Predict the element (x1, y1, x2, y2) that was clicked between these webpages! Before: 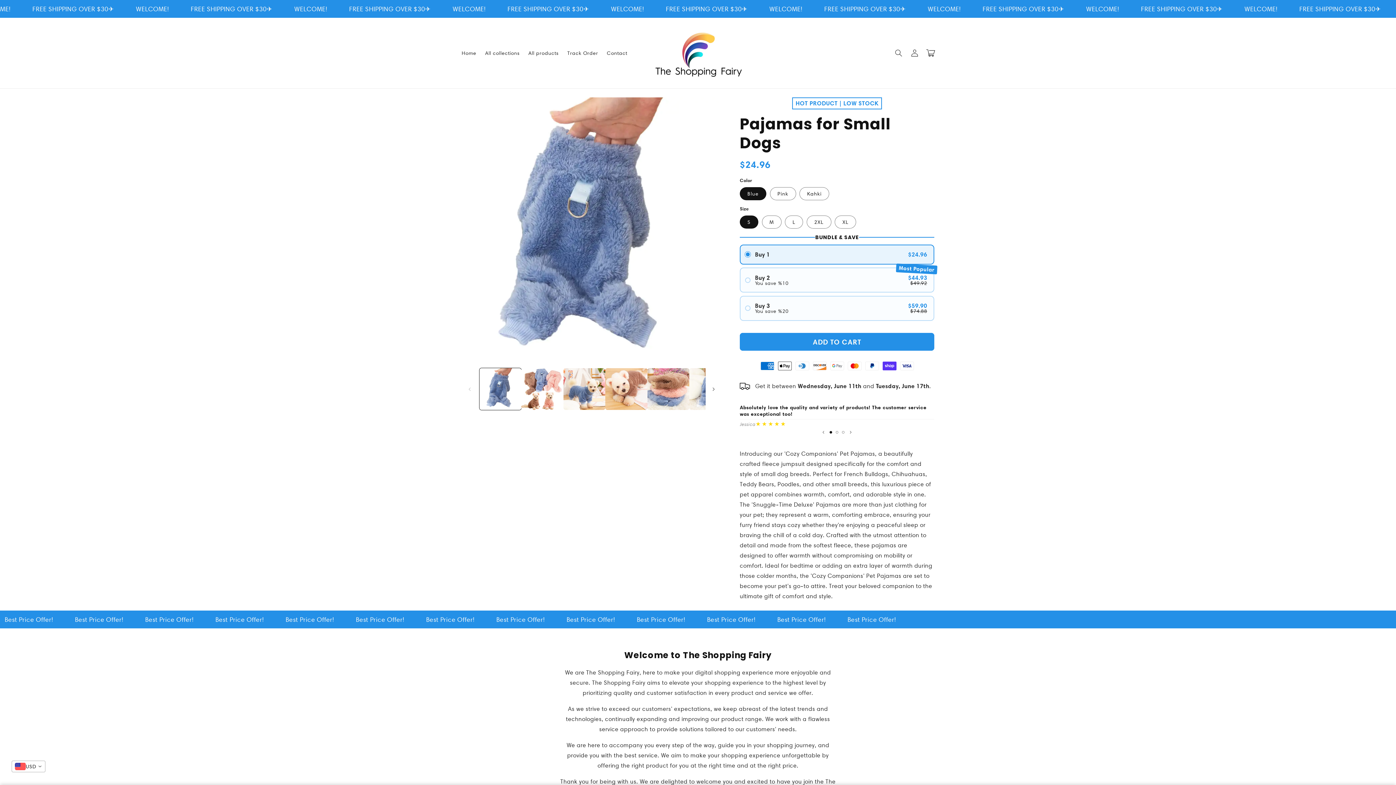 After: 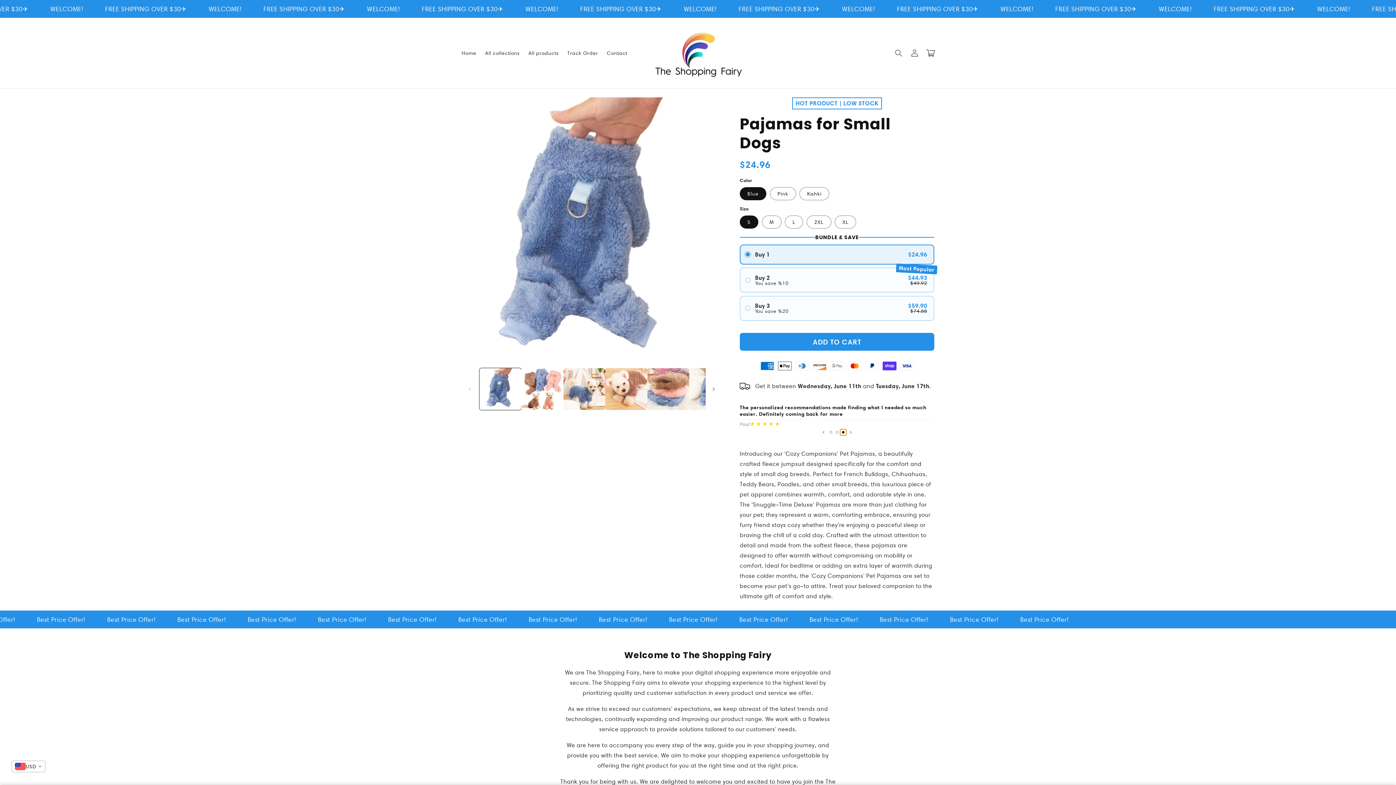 Action: label: Load slide 3 of 3 bbox: (840, 429, 846, 435)